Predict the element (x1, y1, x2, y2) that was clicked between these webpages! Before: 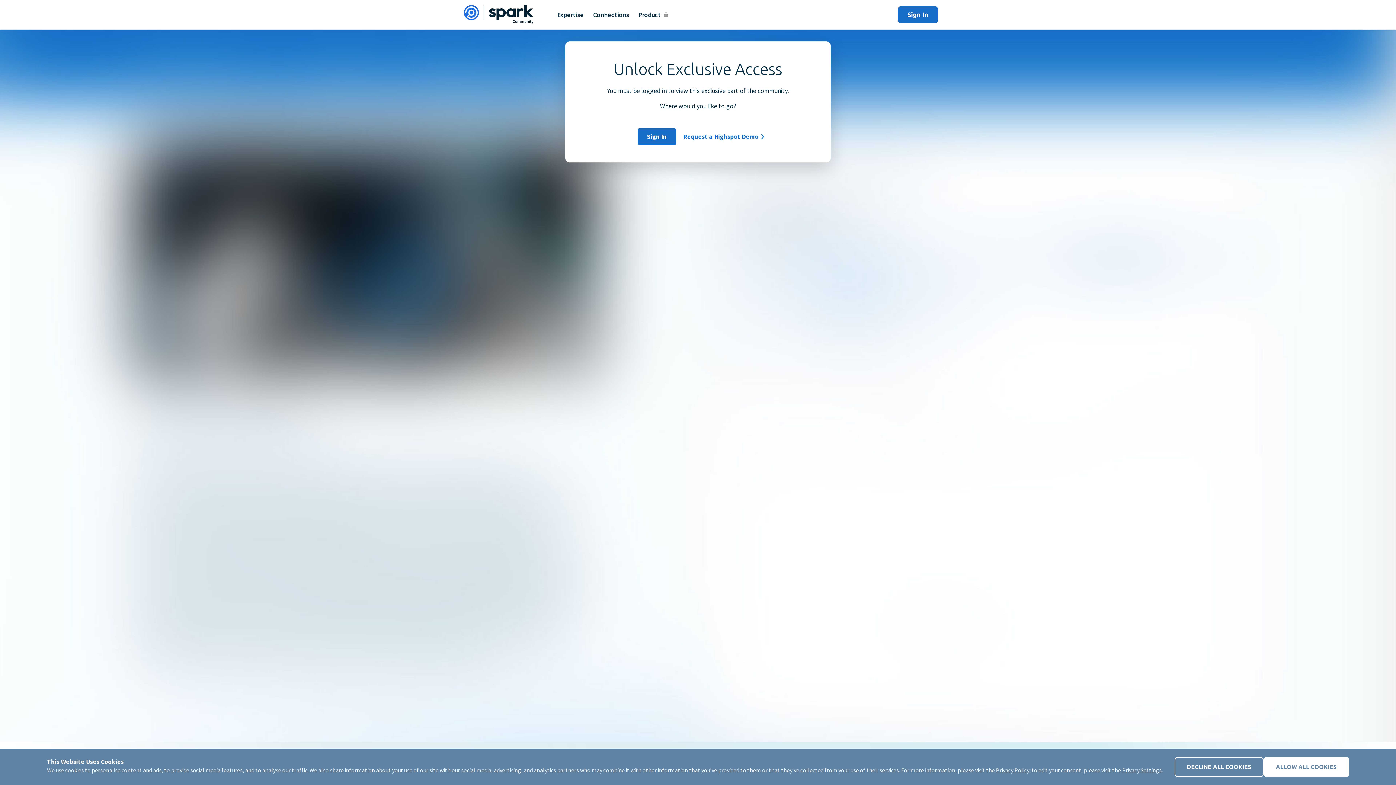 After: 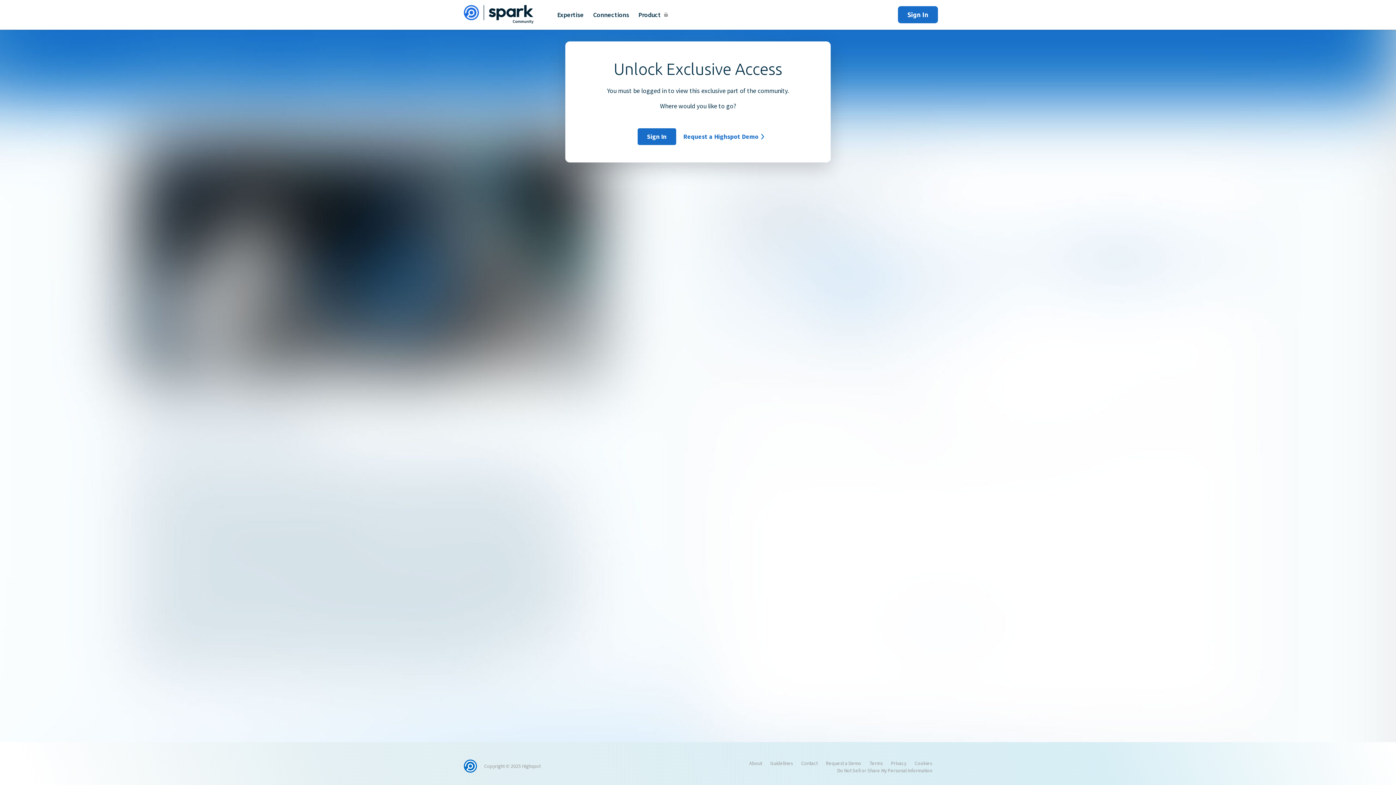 Action: label: DECLINE ALL COOKIES bbox: (1174, 757, 1263, 777)